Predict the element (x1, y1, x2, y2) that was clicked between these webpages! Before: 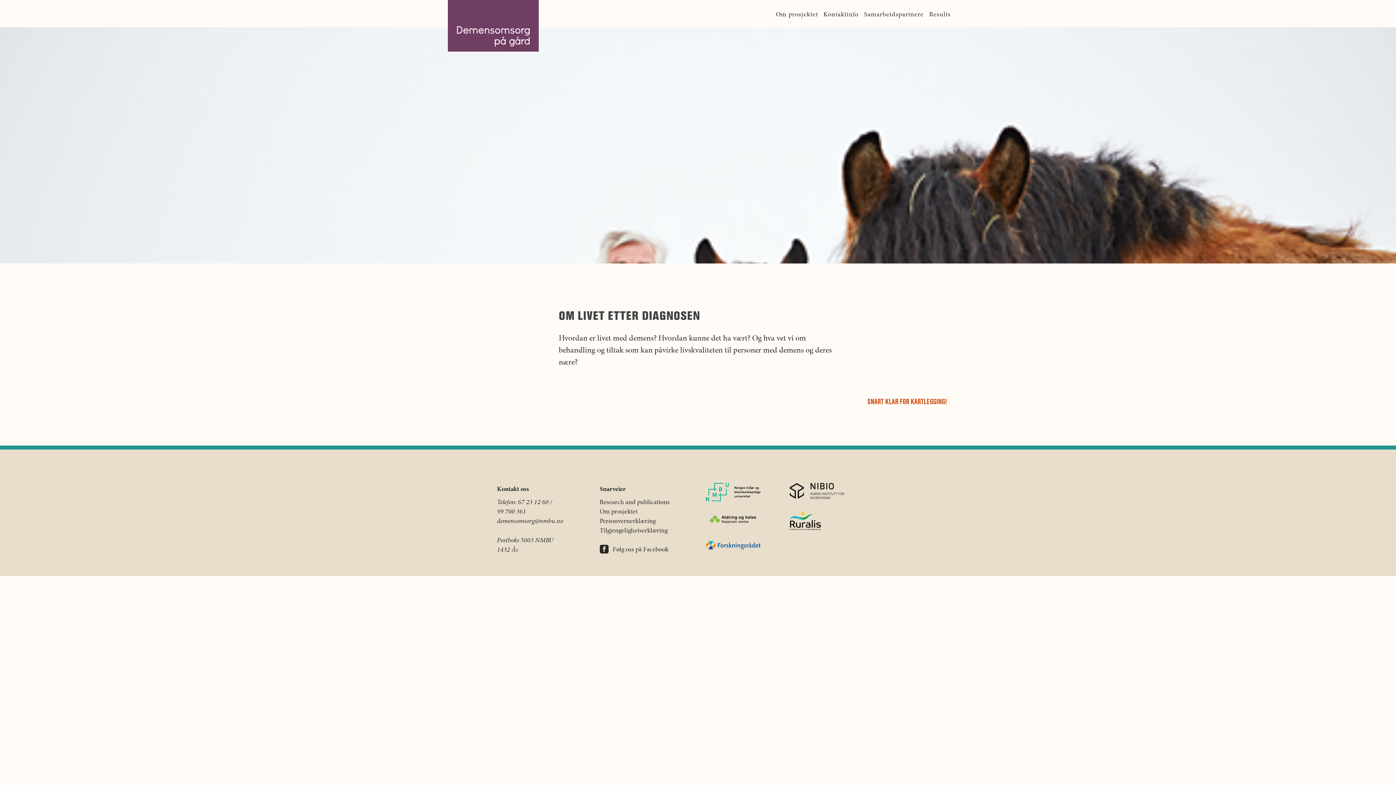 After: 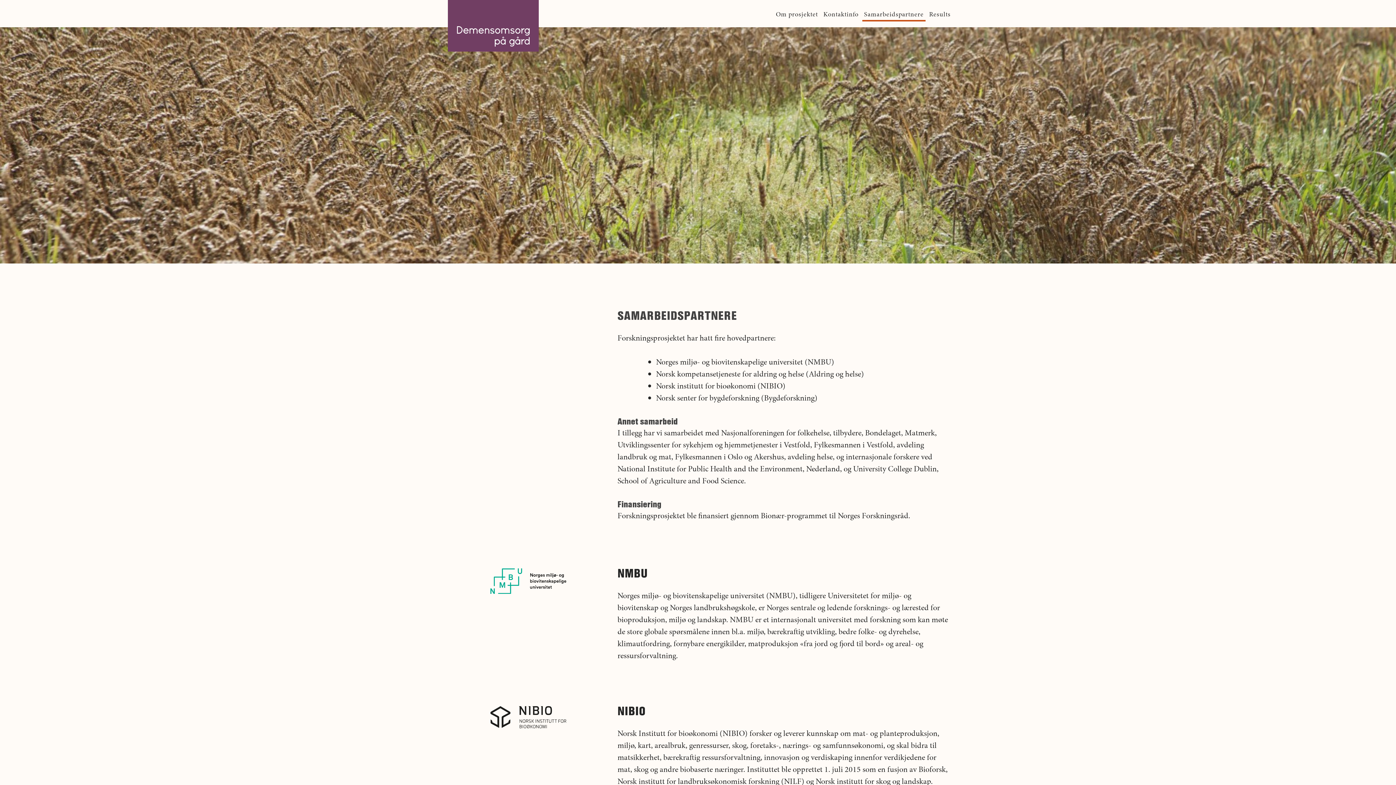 Action: label: Samarbeidspartnere bbox: (862, 8, 925, 21)